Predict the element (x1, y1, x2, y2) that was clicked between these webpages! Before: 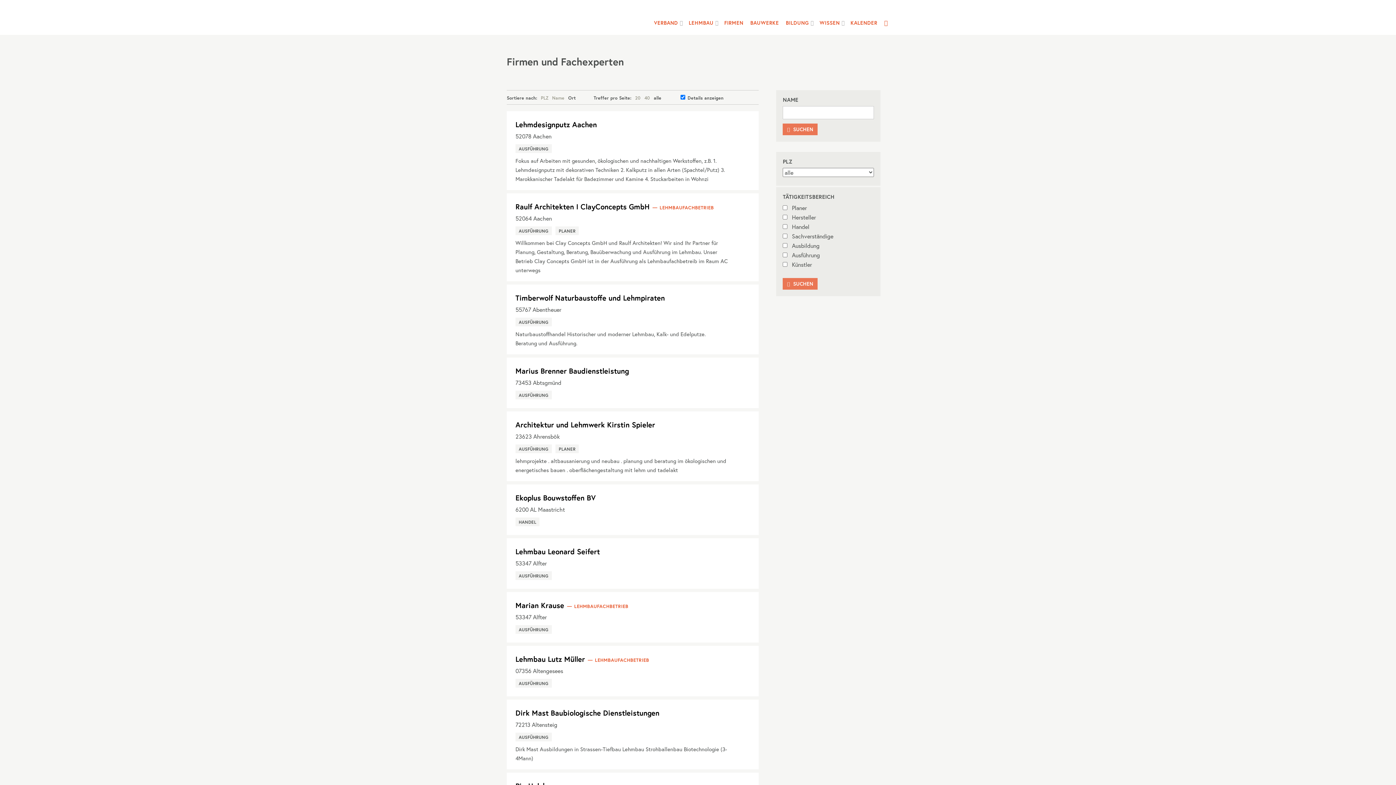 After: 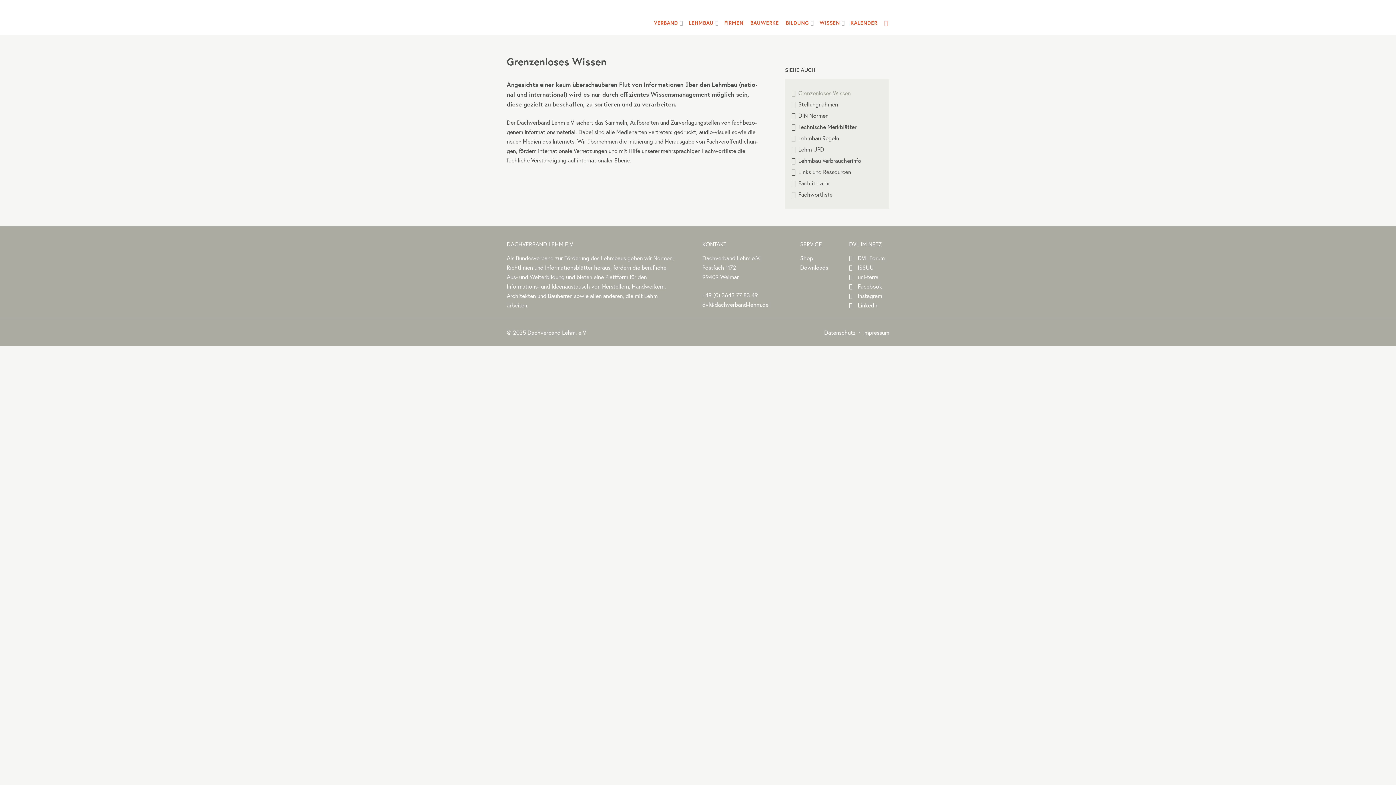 Action: label: WISSEN bbox: (815, 10, 844, 34)